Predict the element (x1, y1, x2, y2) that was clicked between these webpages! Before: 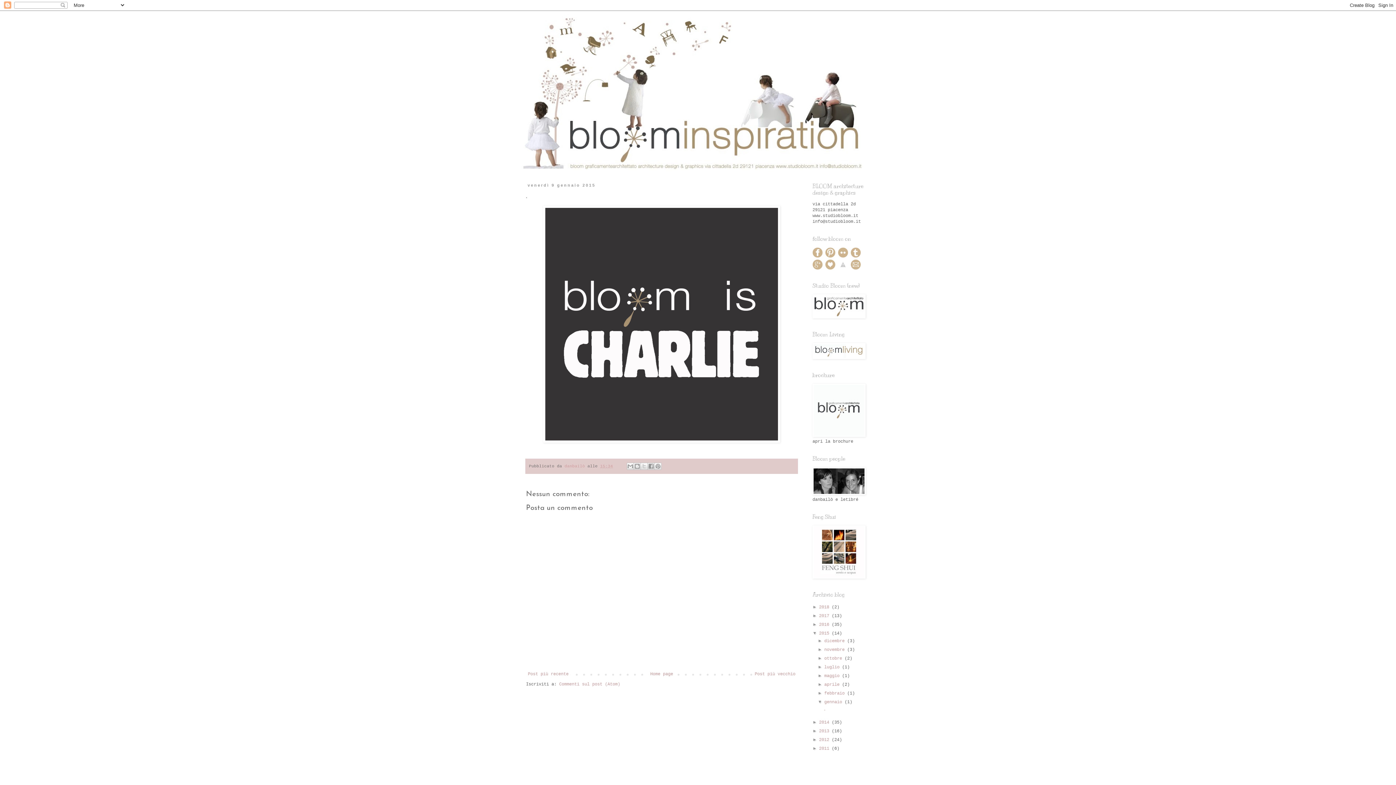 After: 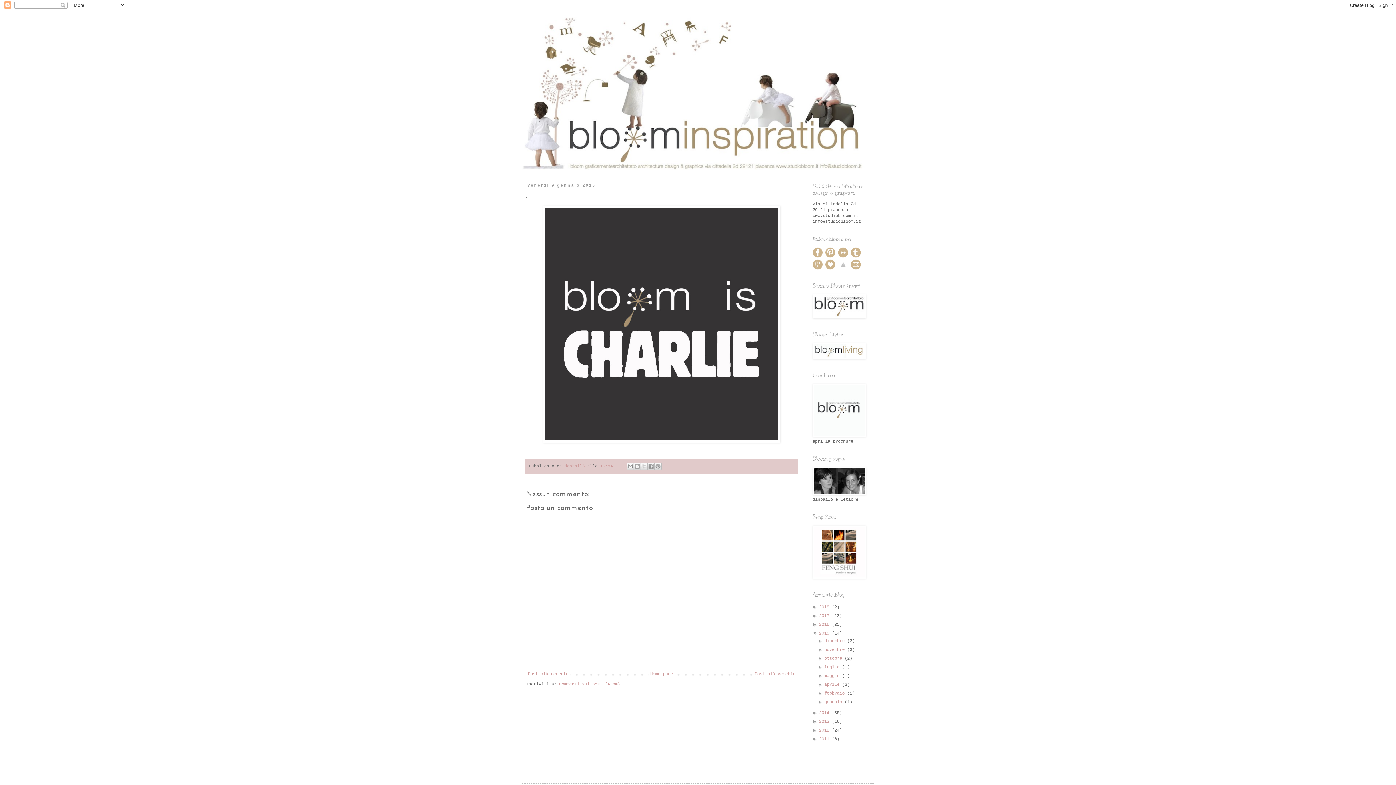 Action: label: ▼   bbox: (817, 699, 824, 704)